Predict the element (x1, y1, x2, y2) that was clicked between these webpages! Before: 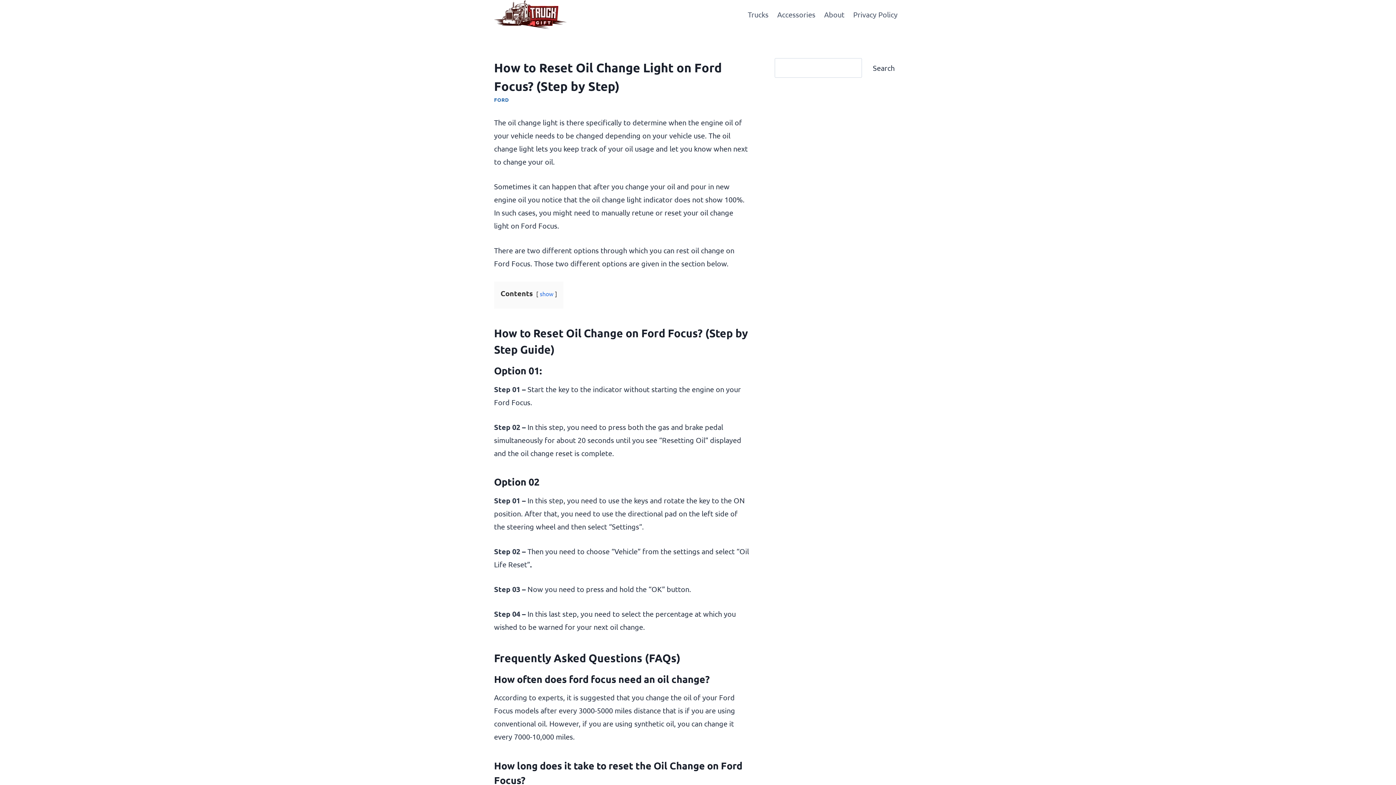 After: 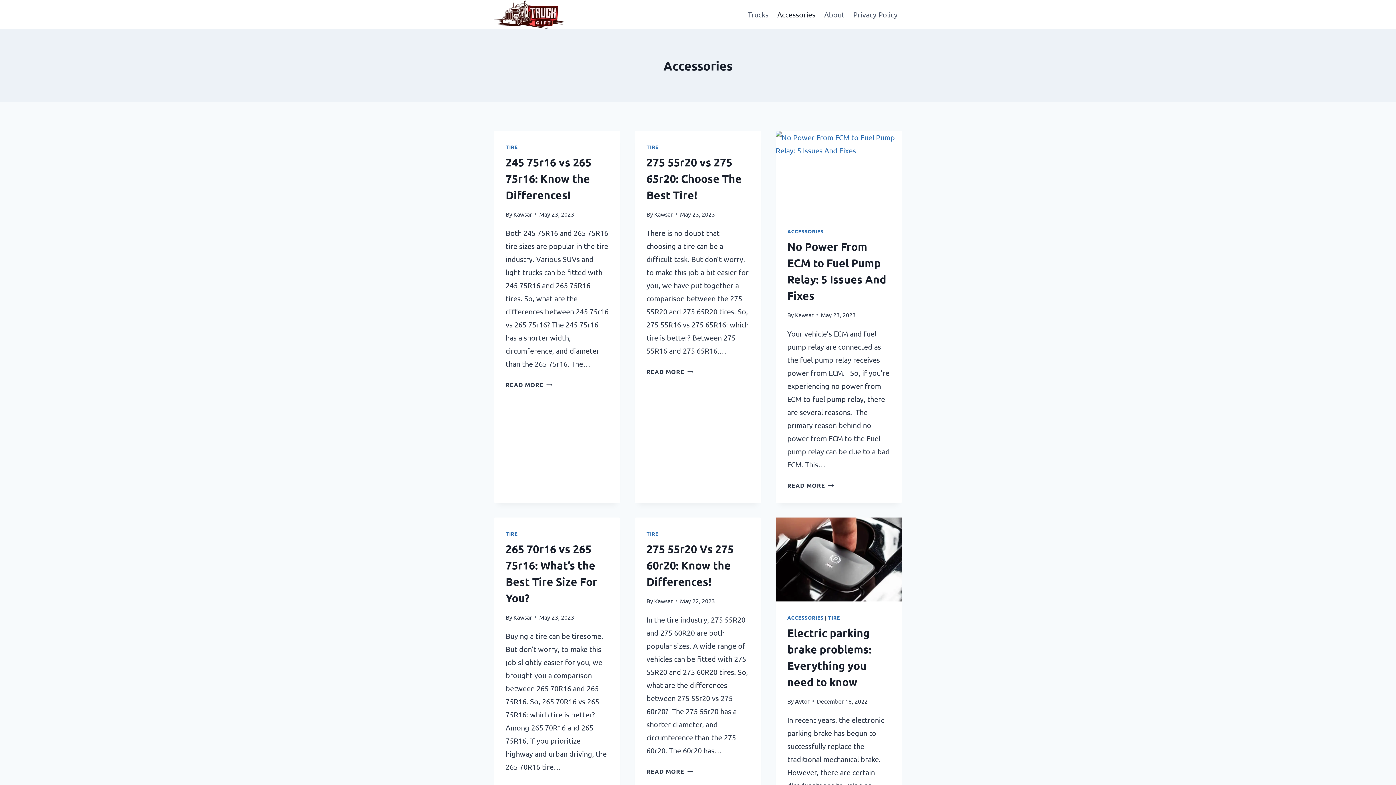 Action: label: Accessories bbox: (773, 3, 820, 25)